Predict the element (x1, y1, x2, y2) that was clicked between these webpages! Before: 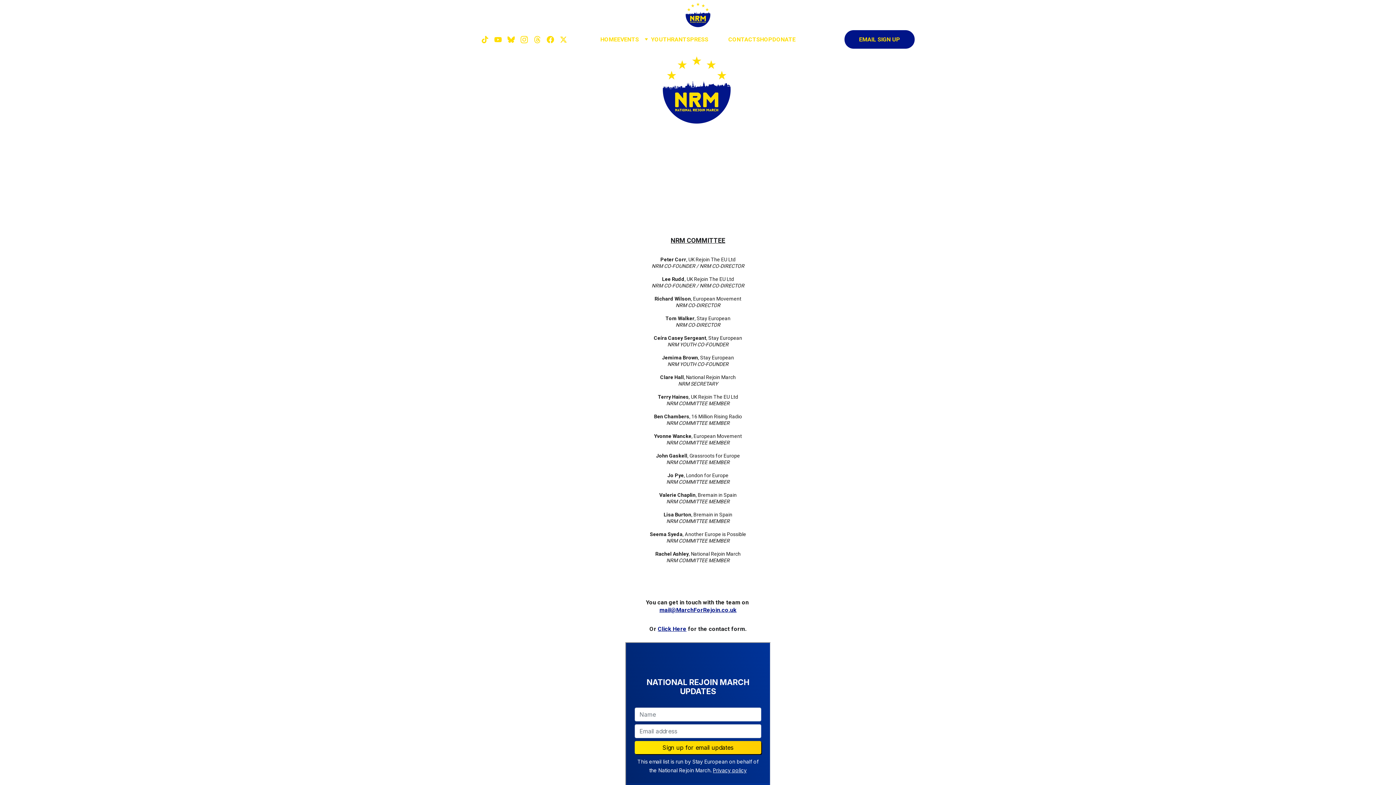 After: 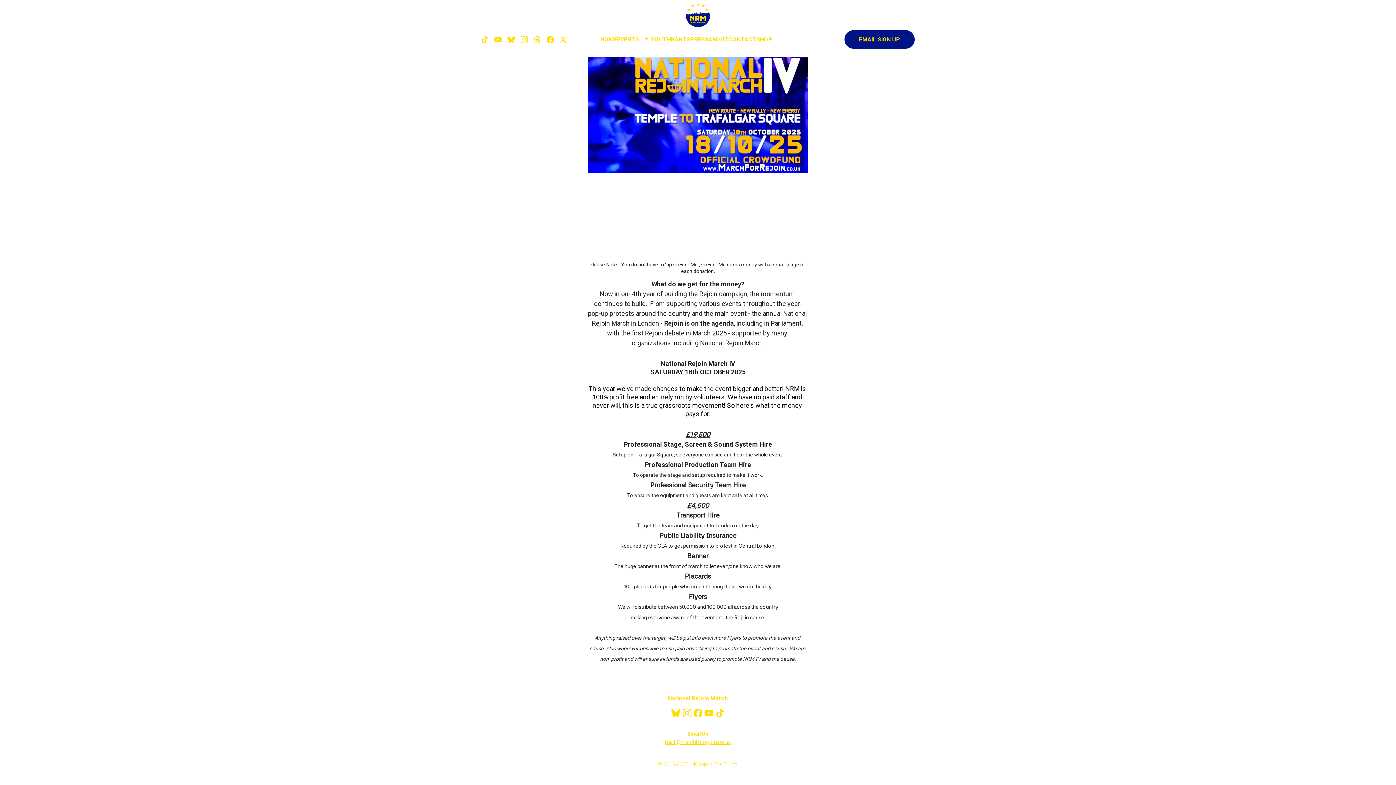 Action: label: DONATE bbox: (772, 36, 795, 42)